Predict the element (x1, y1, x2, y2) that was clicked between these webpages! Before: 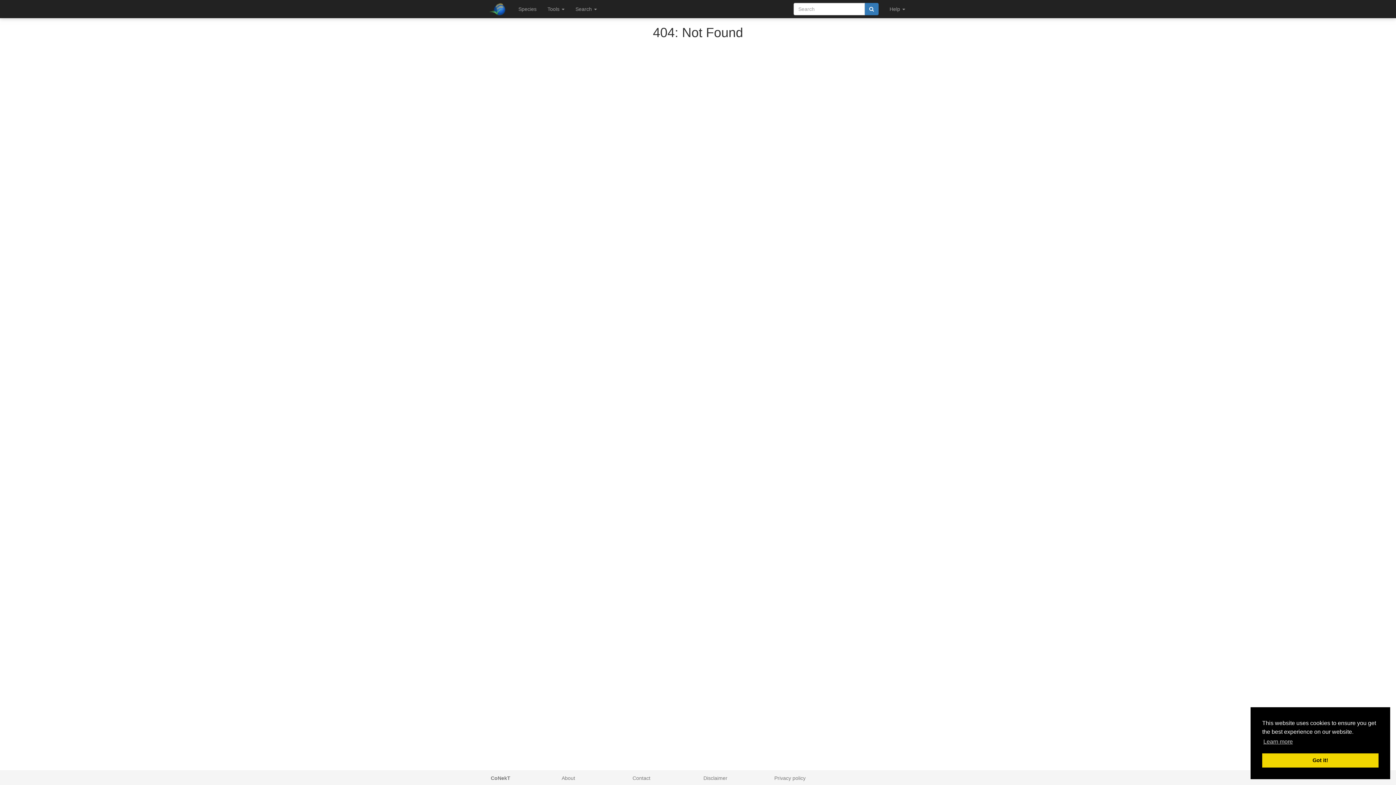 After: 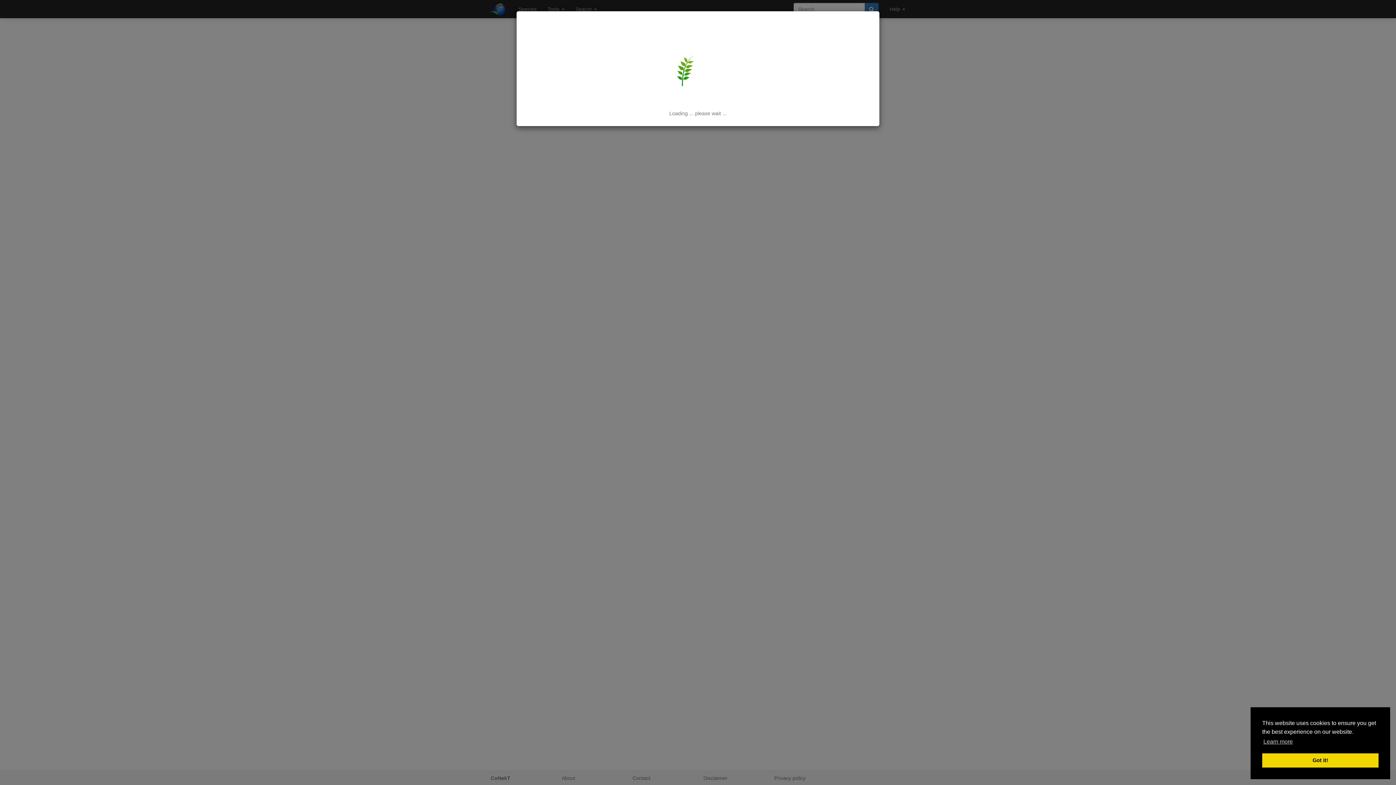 Action: bbox: (864, 2, 878, 15)